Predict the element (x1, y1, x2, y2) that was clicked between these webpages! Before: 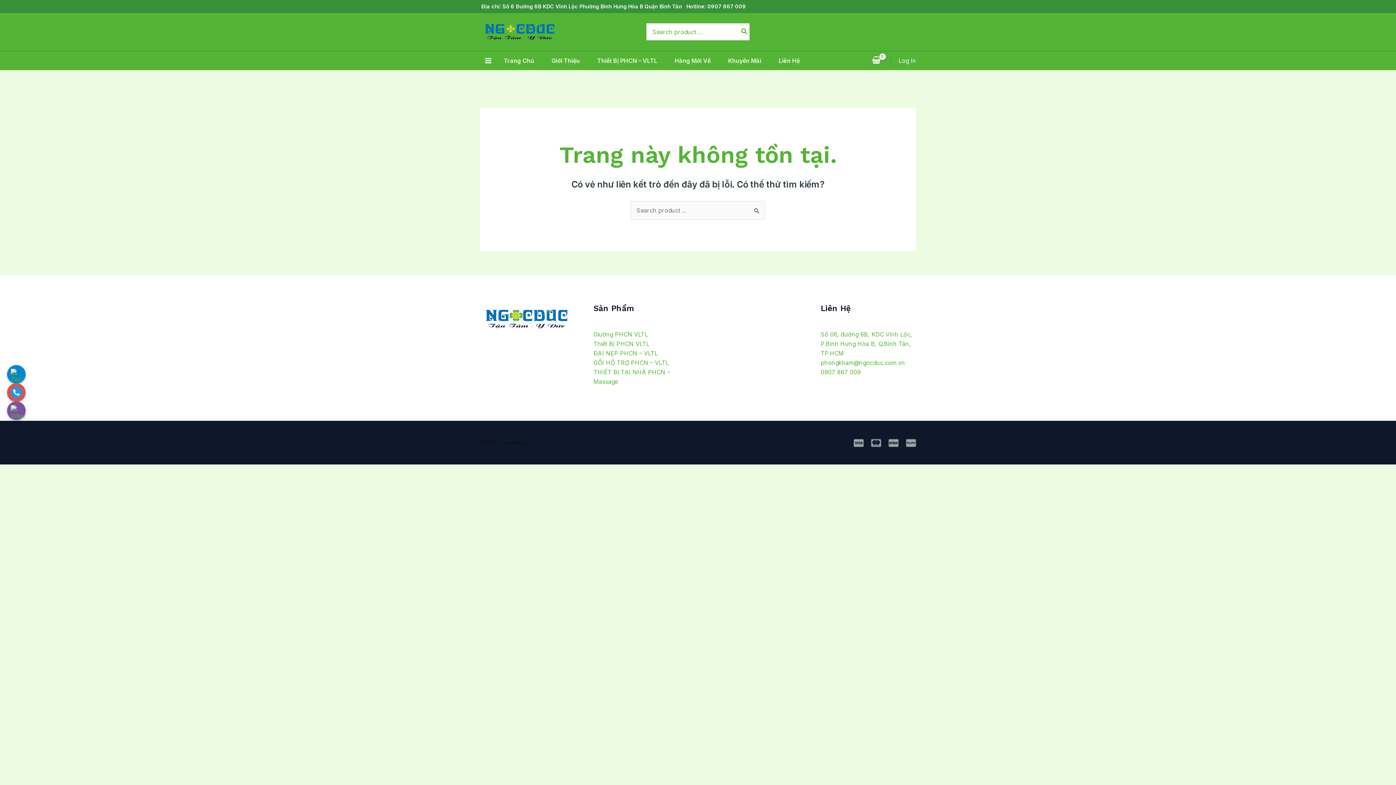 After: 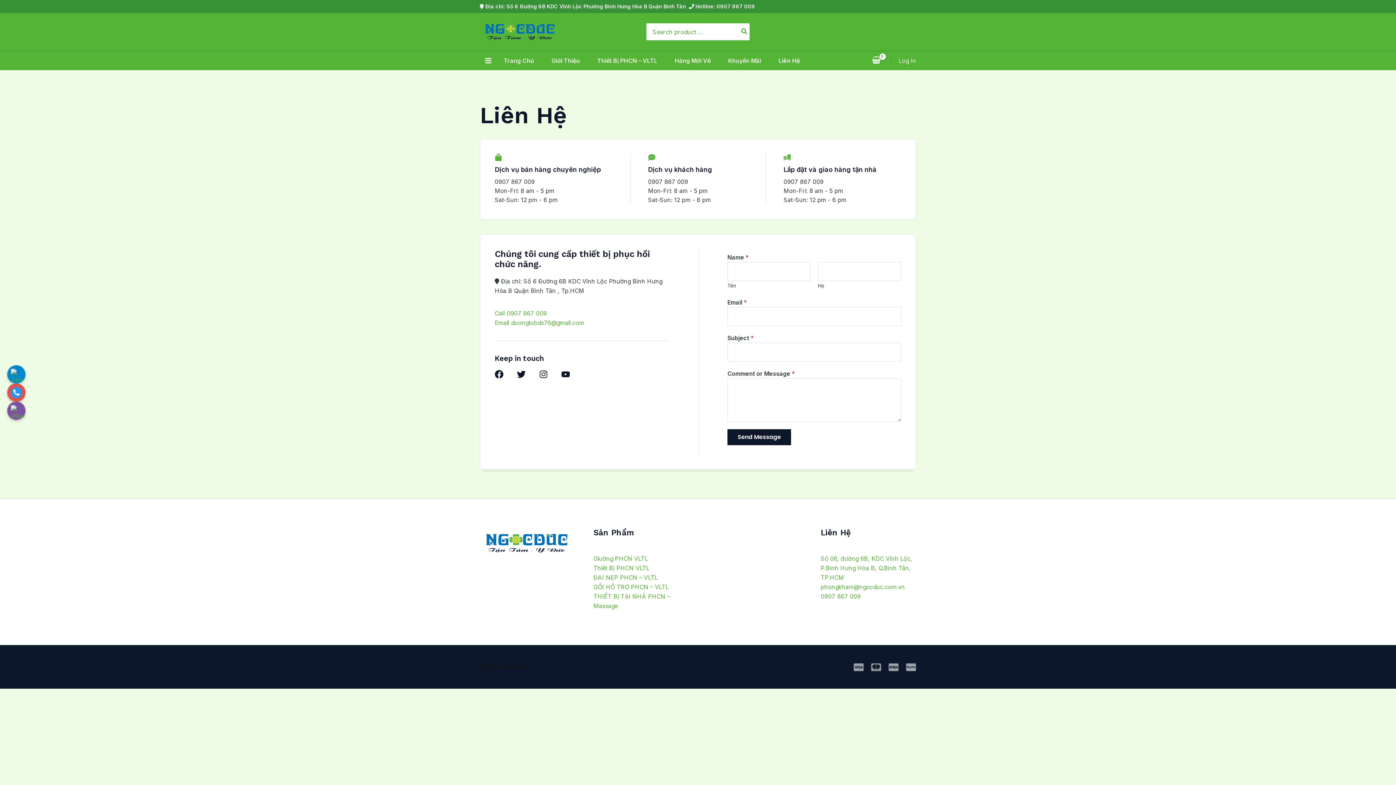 Action: label: Liên Hệ bbox: (778, 51, 817, 70)